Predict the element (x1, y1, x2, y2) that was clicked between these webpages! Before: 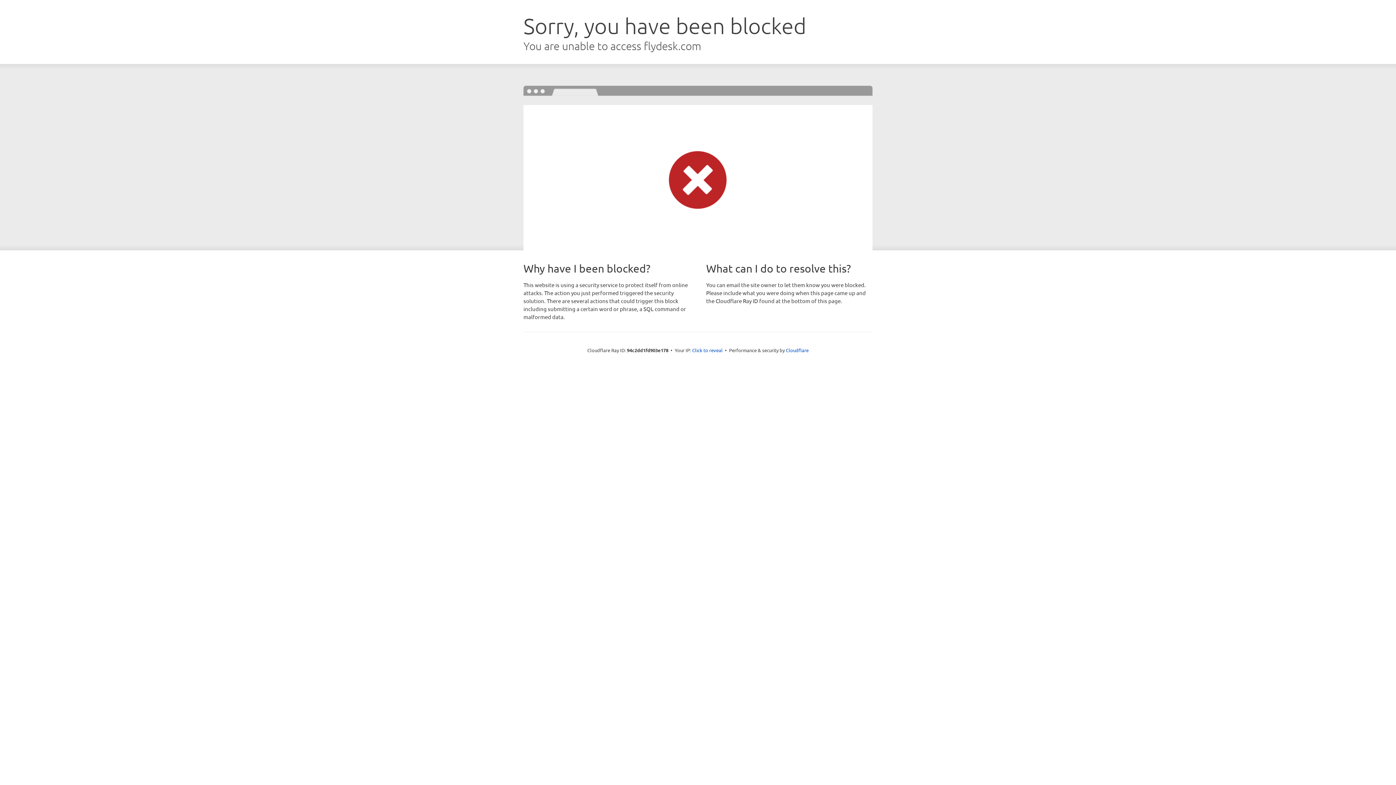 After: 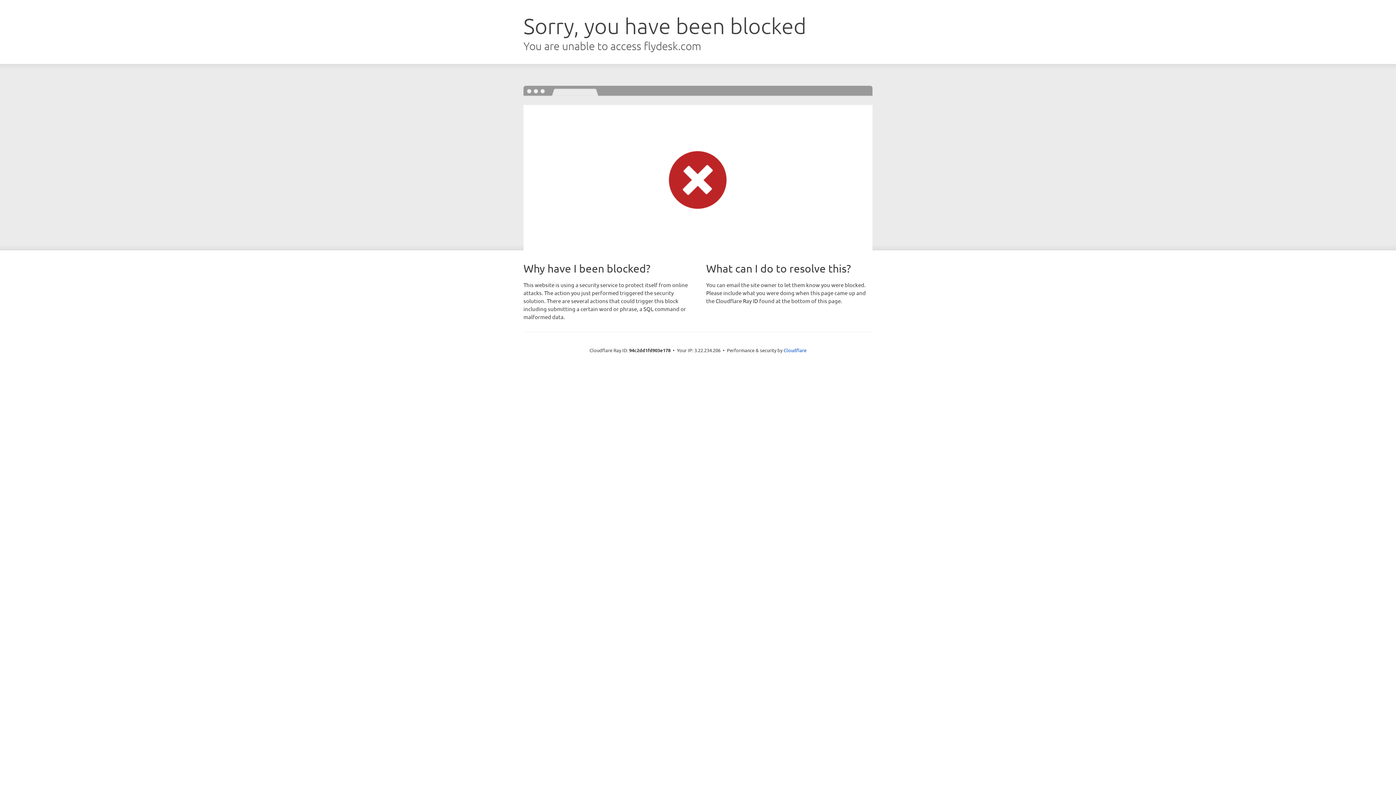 Action: bbox: (692, 346, 722, 353) label: Click to reveal